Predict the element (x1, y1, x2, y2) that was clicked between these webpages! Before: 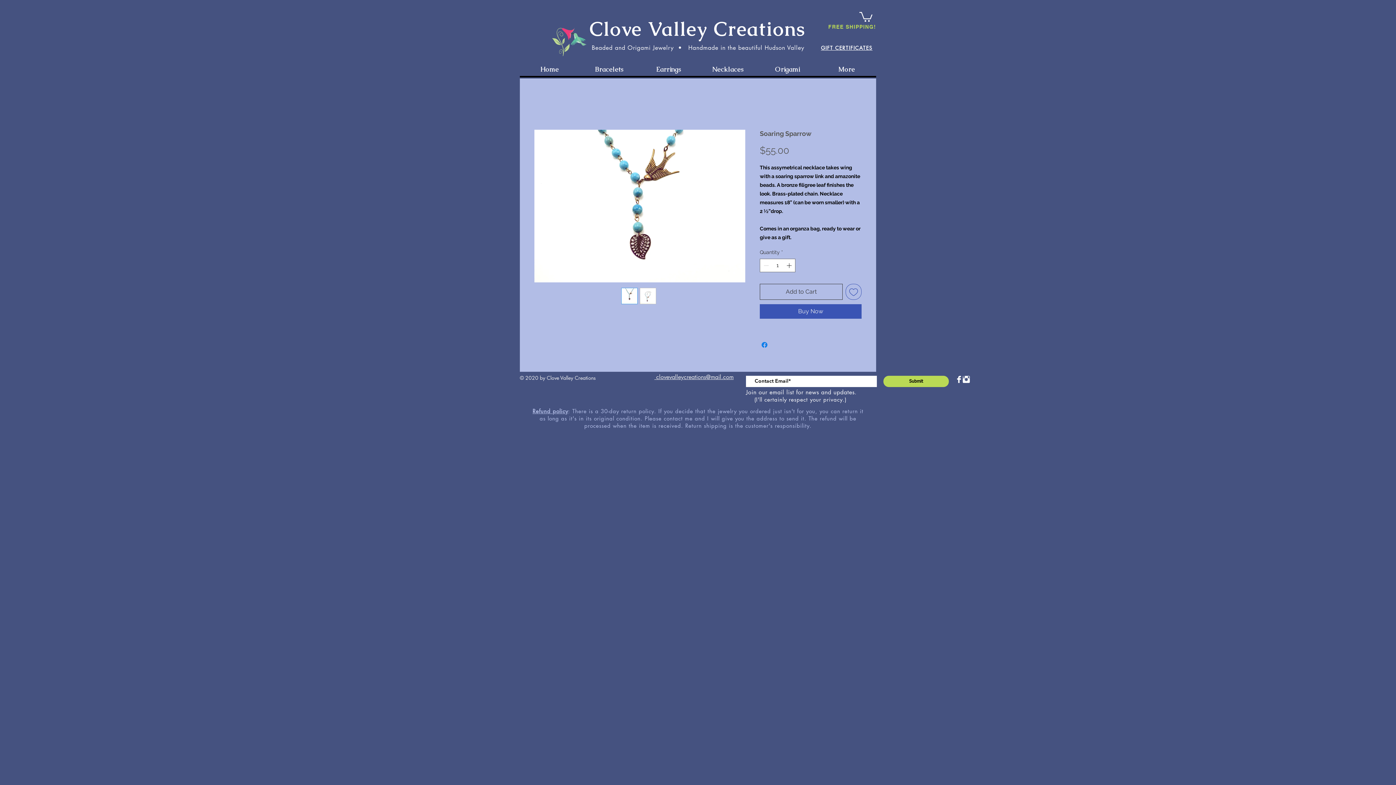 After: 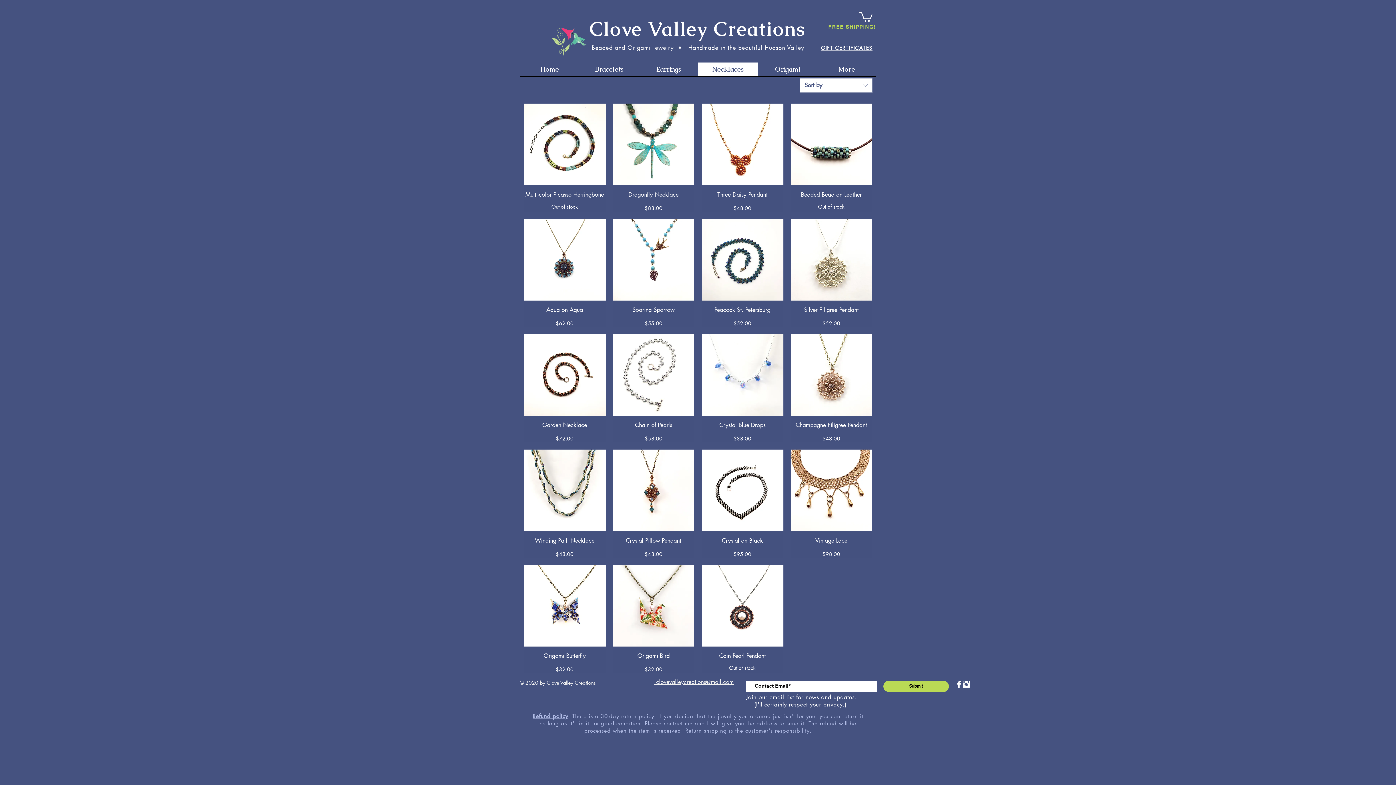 Action: label: Necklaces bbox: (698, 62, 757, 76)